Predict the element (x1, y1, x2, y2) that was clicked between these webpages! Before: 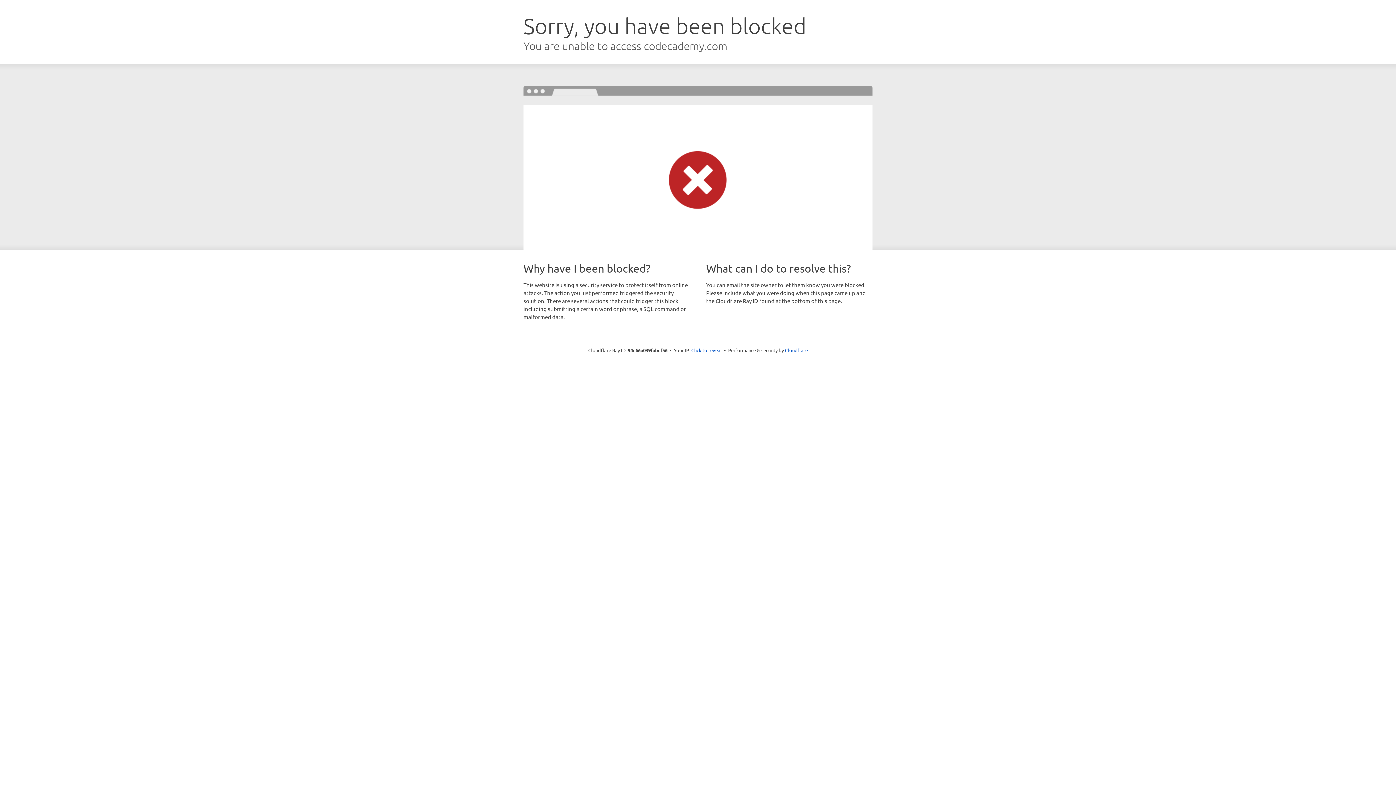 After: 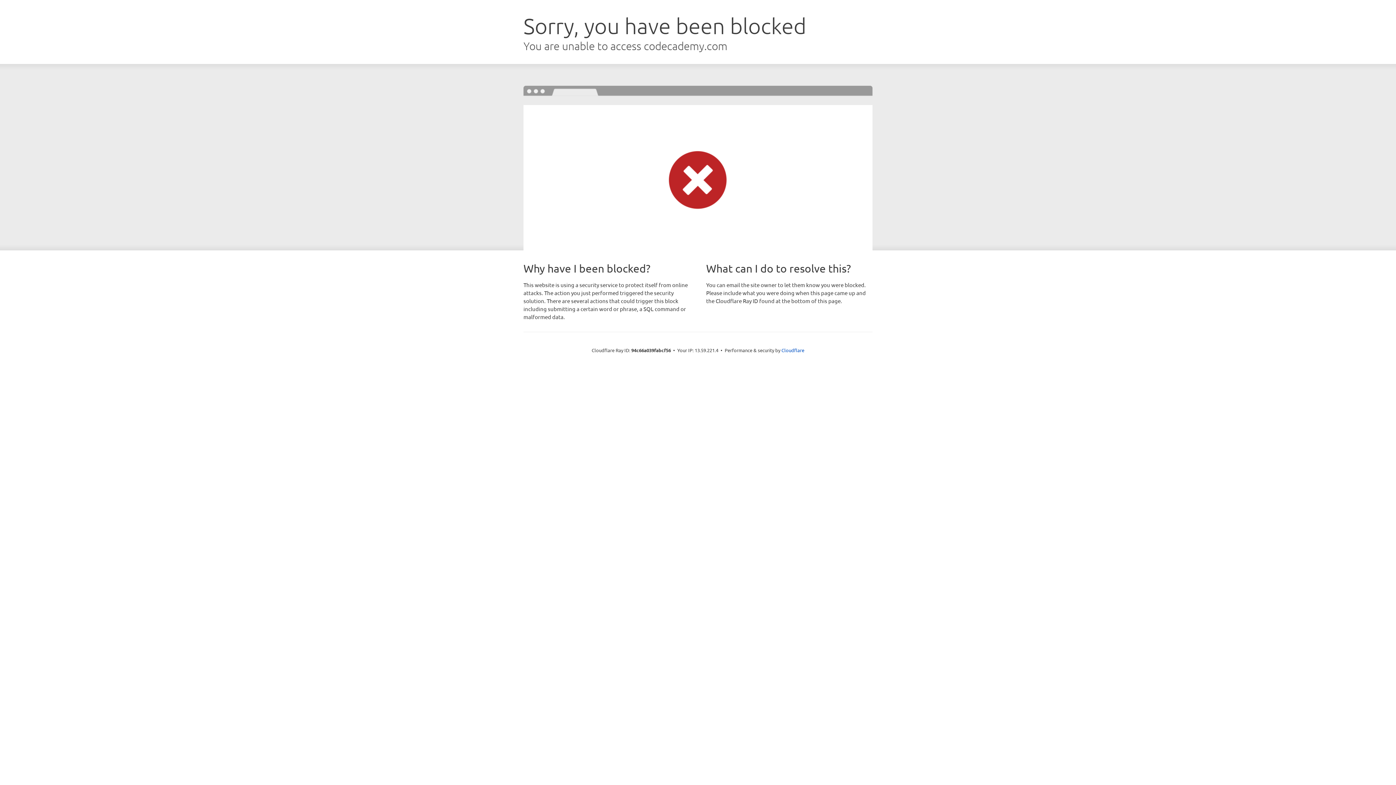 Action: label: Click to reveal bbox: (691, 346, 722, 353)